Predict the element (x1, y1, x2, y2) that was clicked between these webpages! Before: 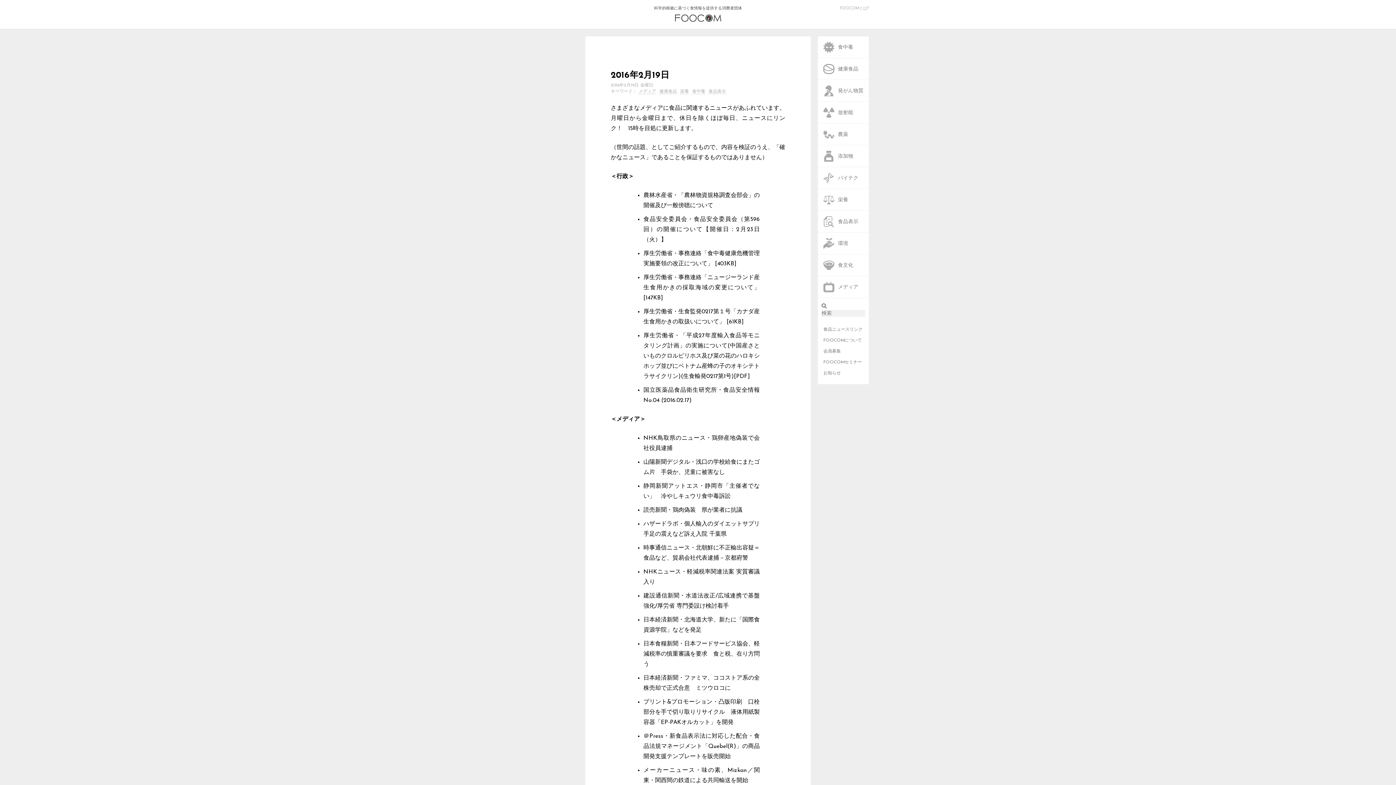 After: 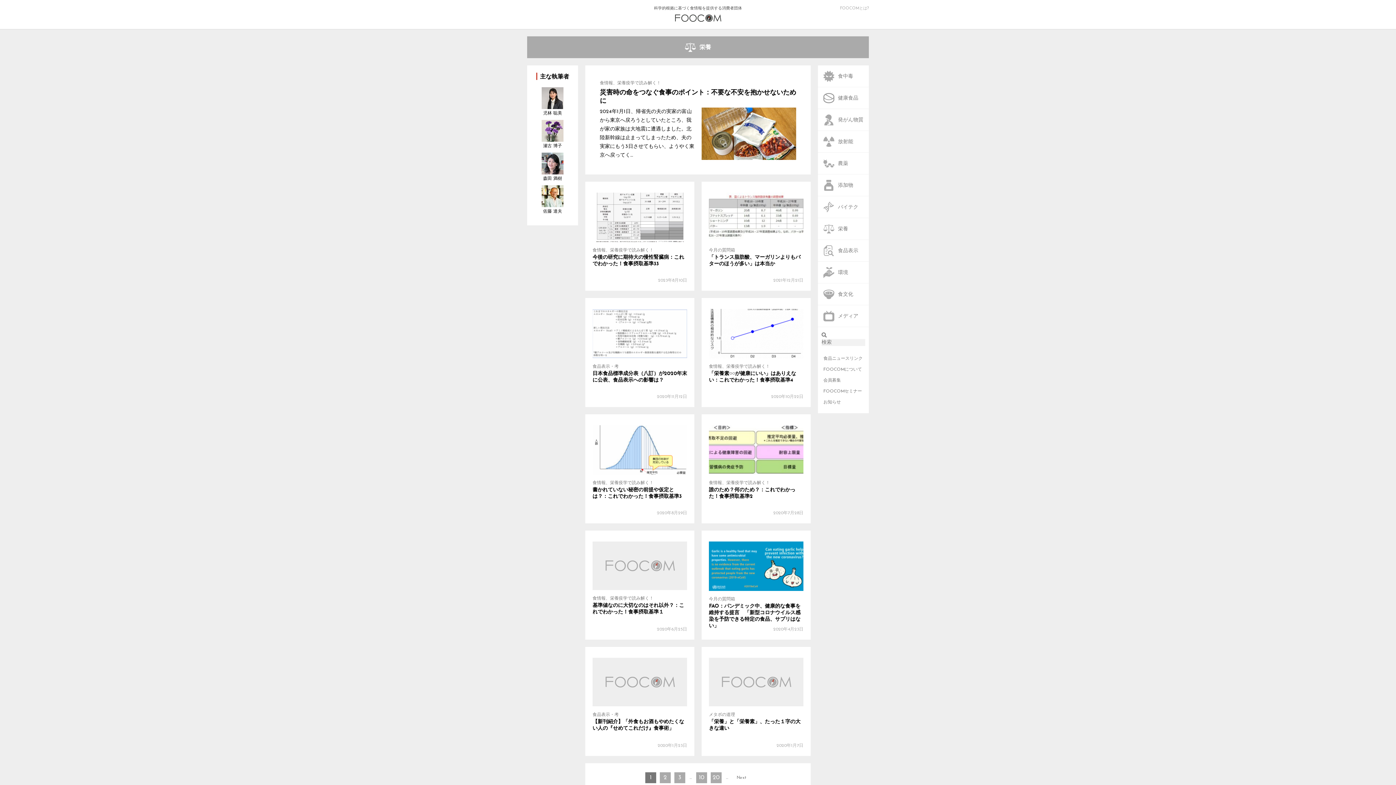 Action: bbox: (680, 89, 689, 94) label: 栄養